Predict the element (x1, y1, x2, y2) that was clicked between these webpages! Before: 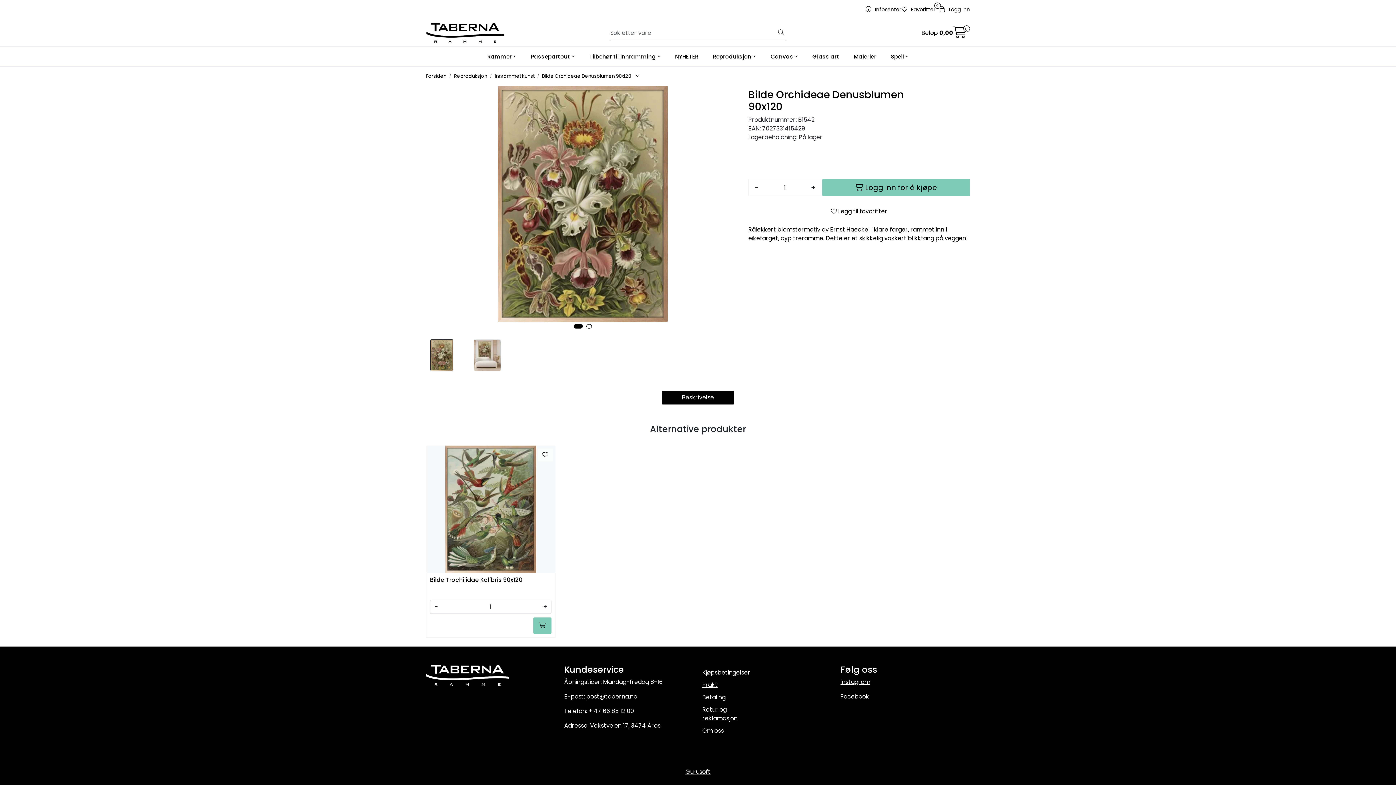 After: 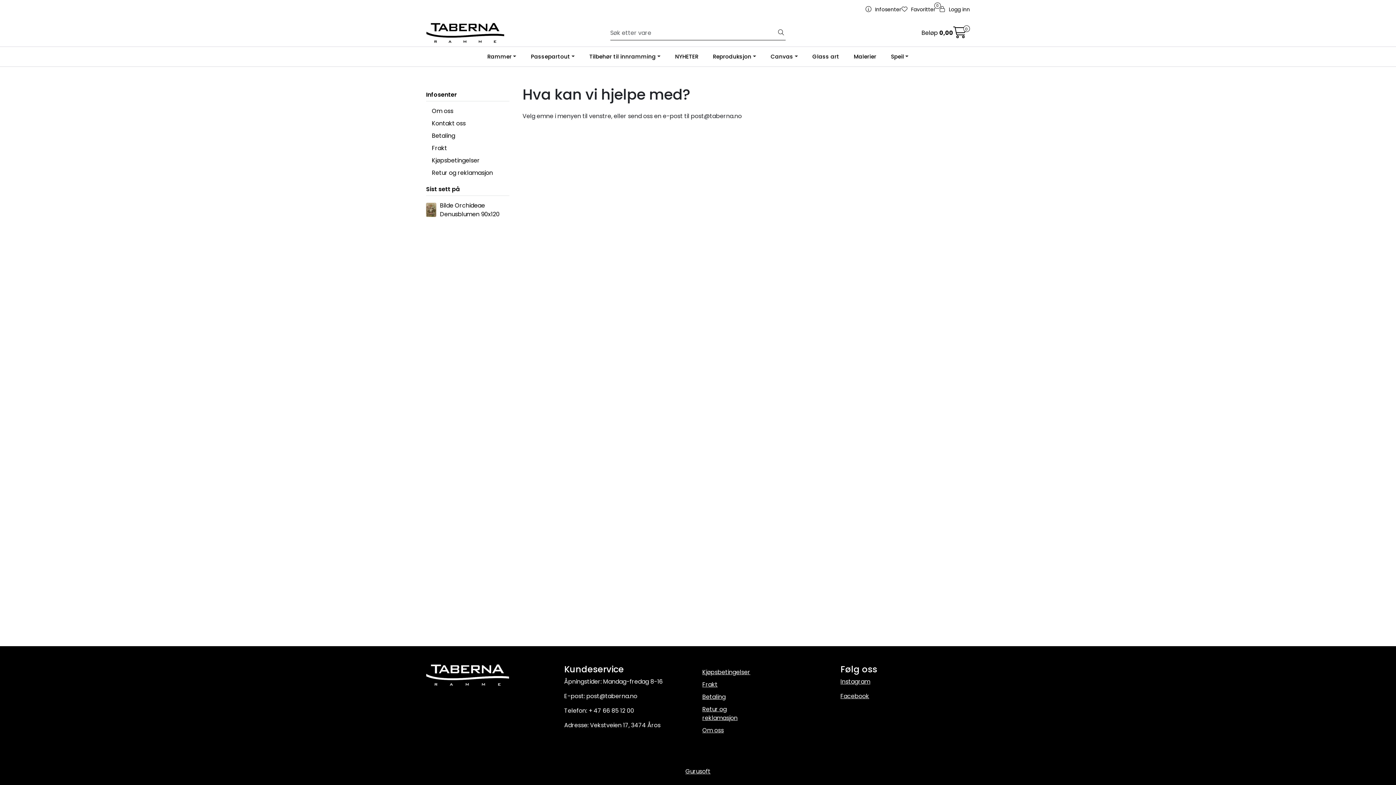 Action: label:  Infosenter bbox: (865, 3, 901, 15)